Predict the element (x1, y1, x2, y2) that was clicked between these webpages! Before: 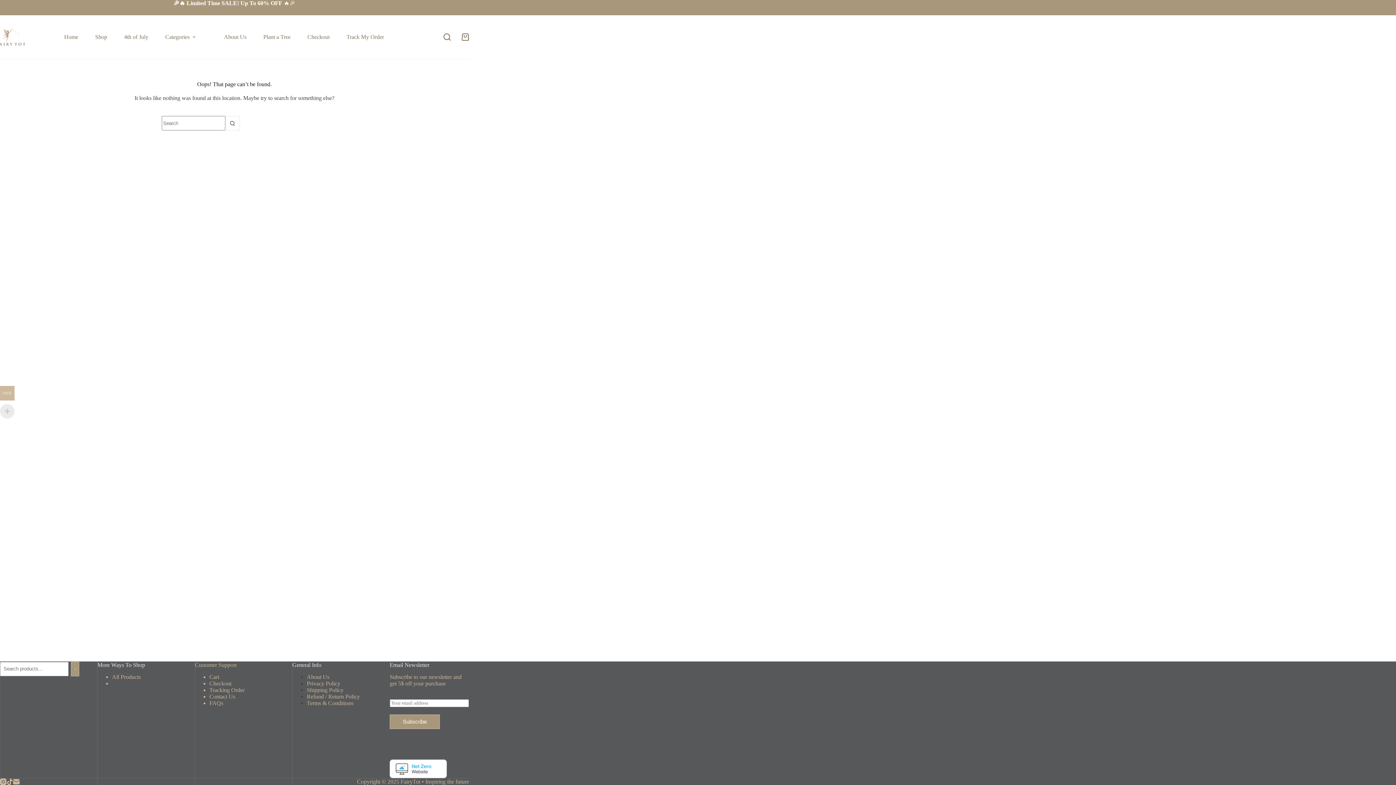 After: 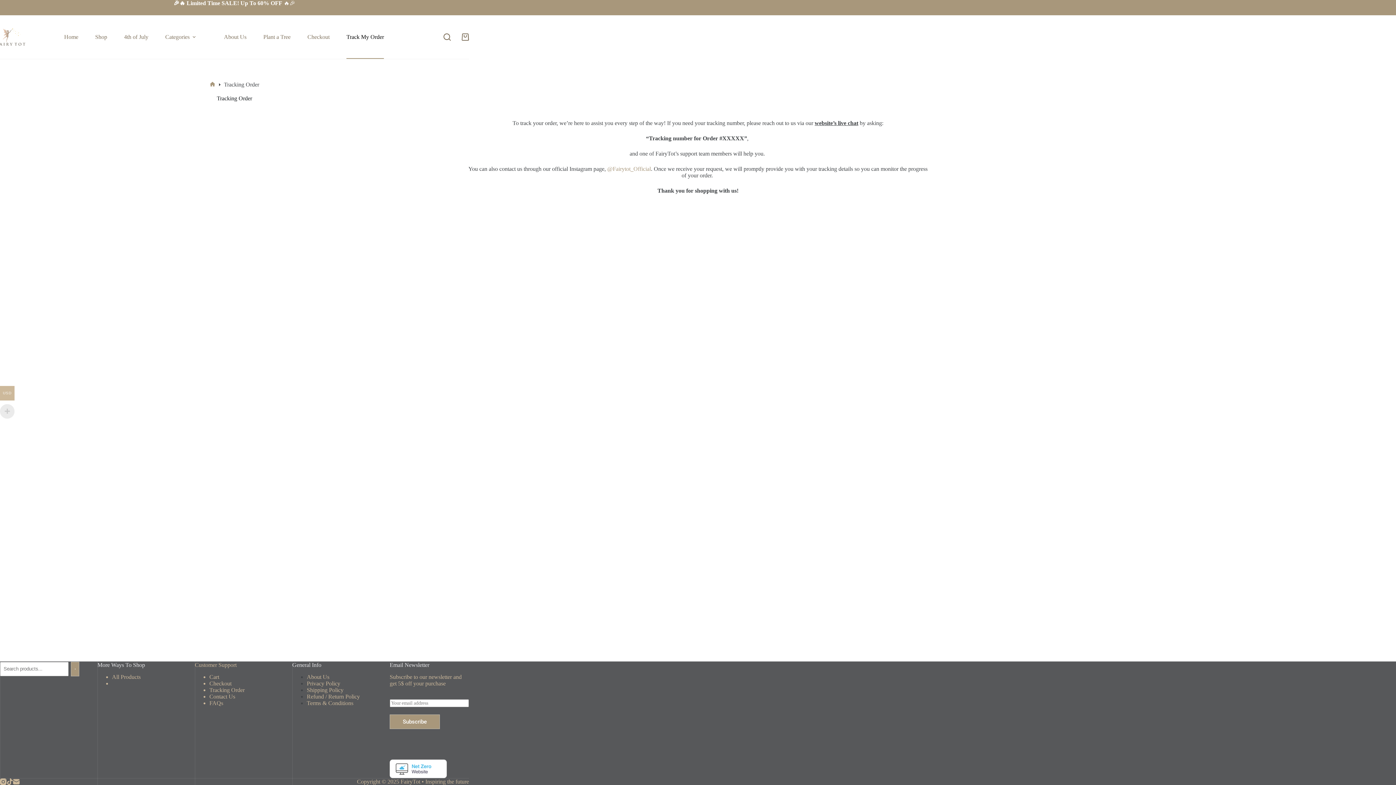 Action: label: Track My Order bbox: (340, 15, 390, 58)